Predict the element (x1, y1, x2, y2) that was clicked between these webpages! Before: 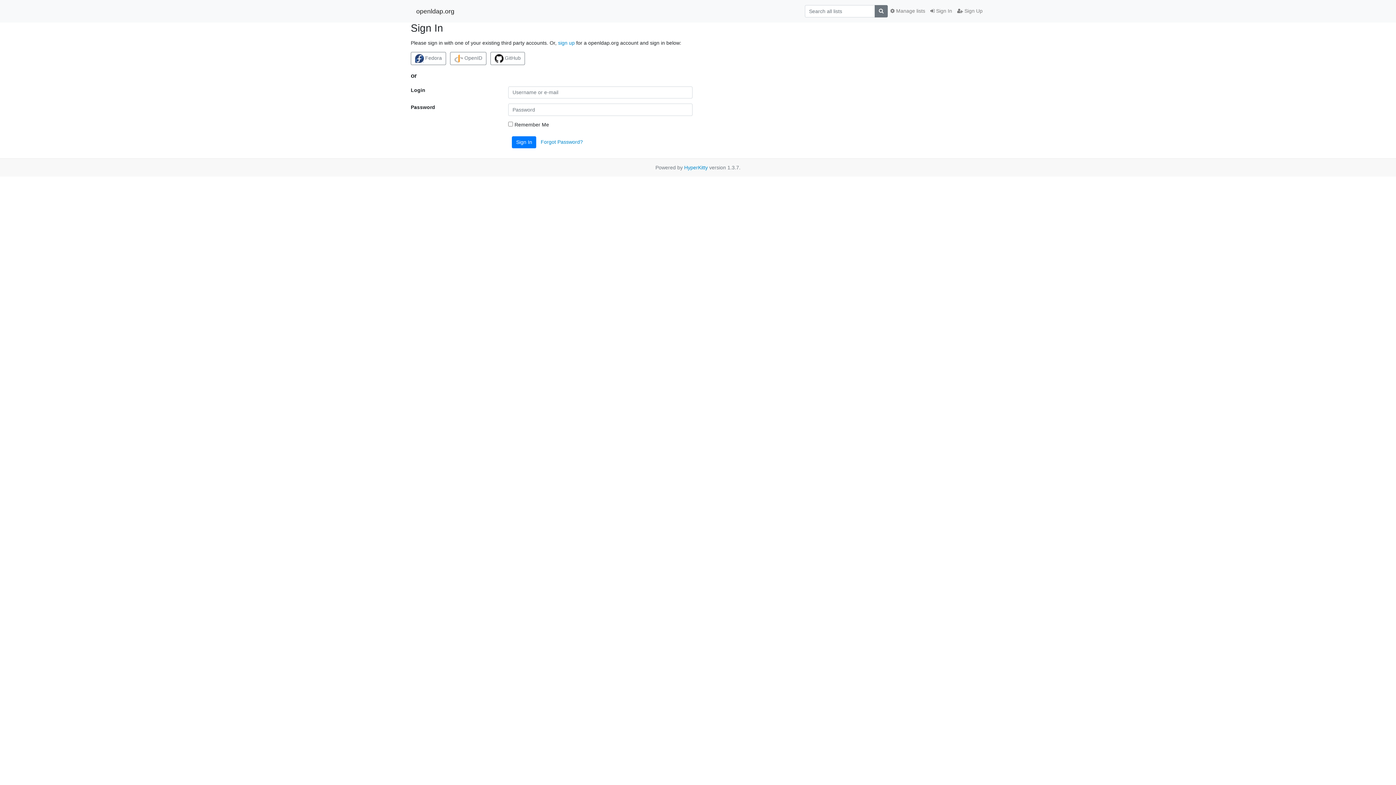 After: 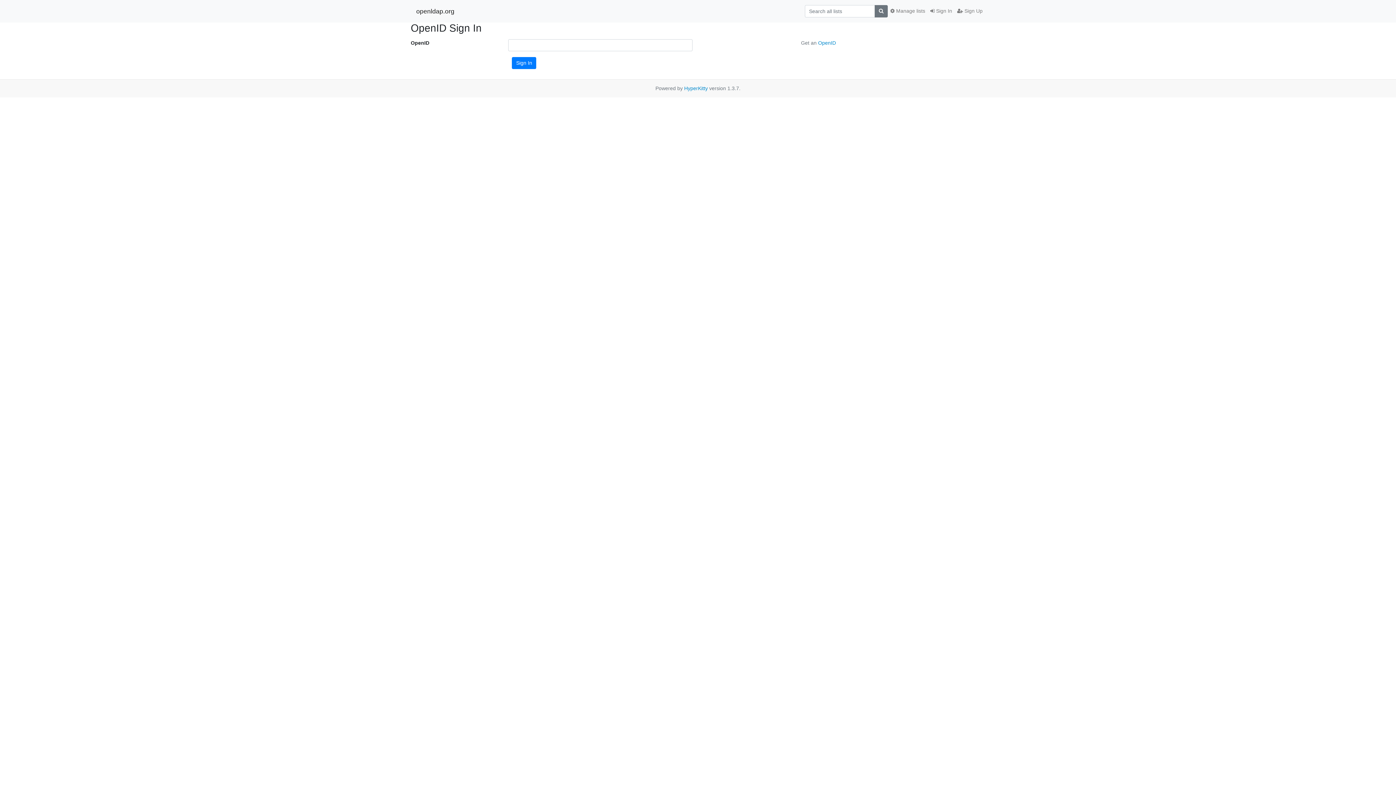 Action: bbox: (450, 51, 486, 65) label:  OpenID